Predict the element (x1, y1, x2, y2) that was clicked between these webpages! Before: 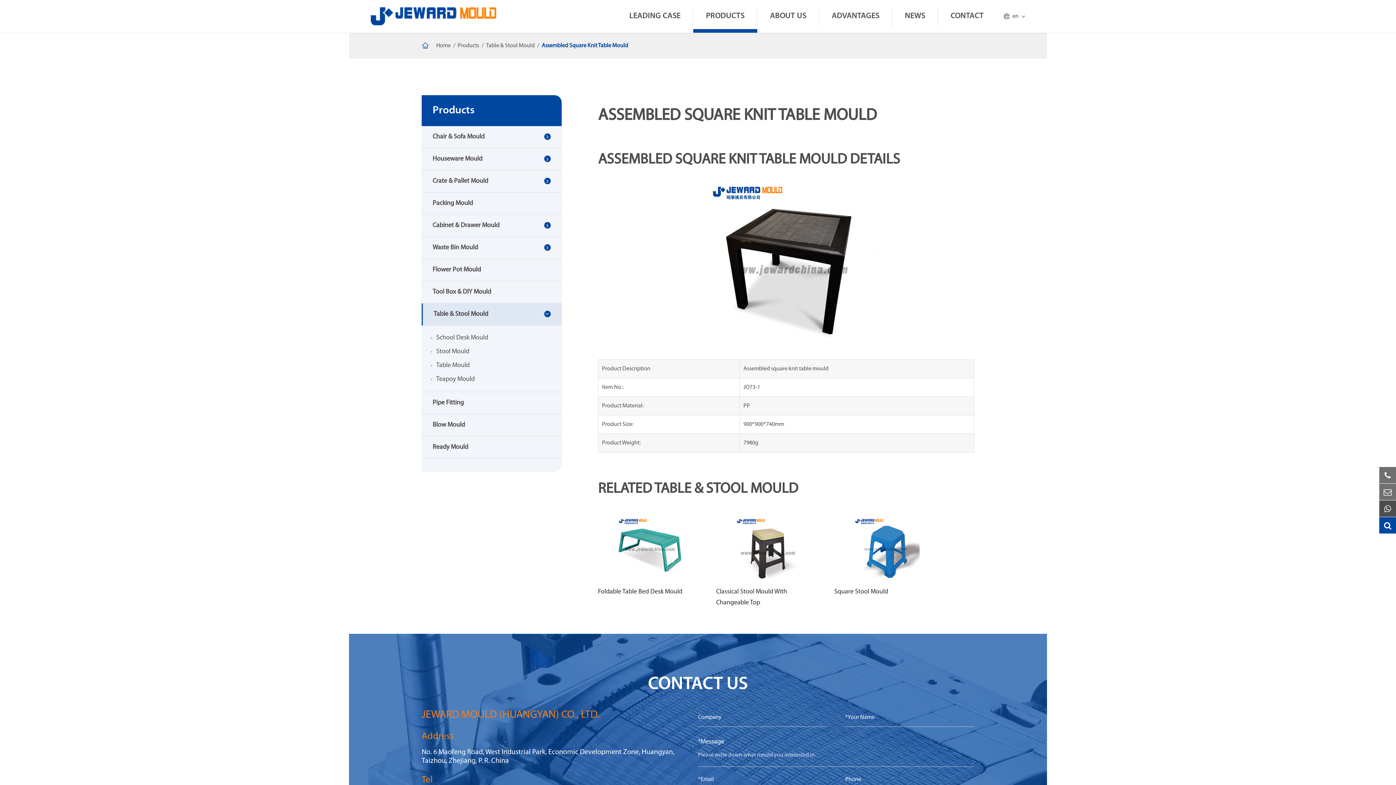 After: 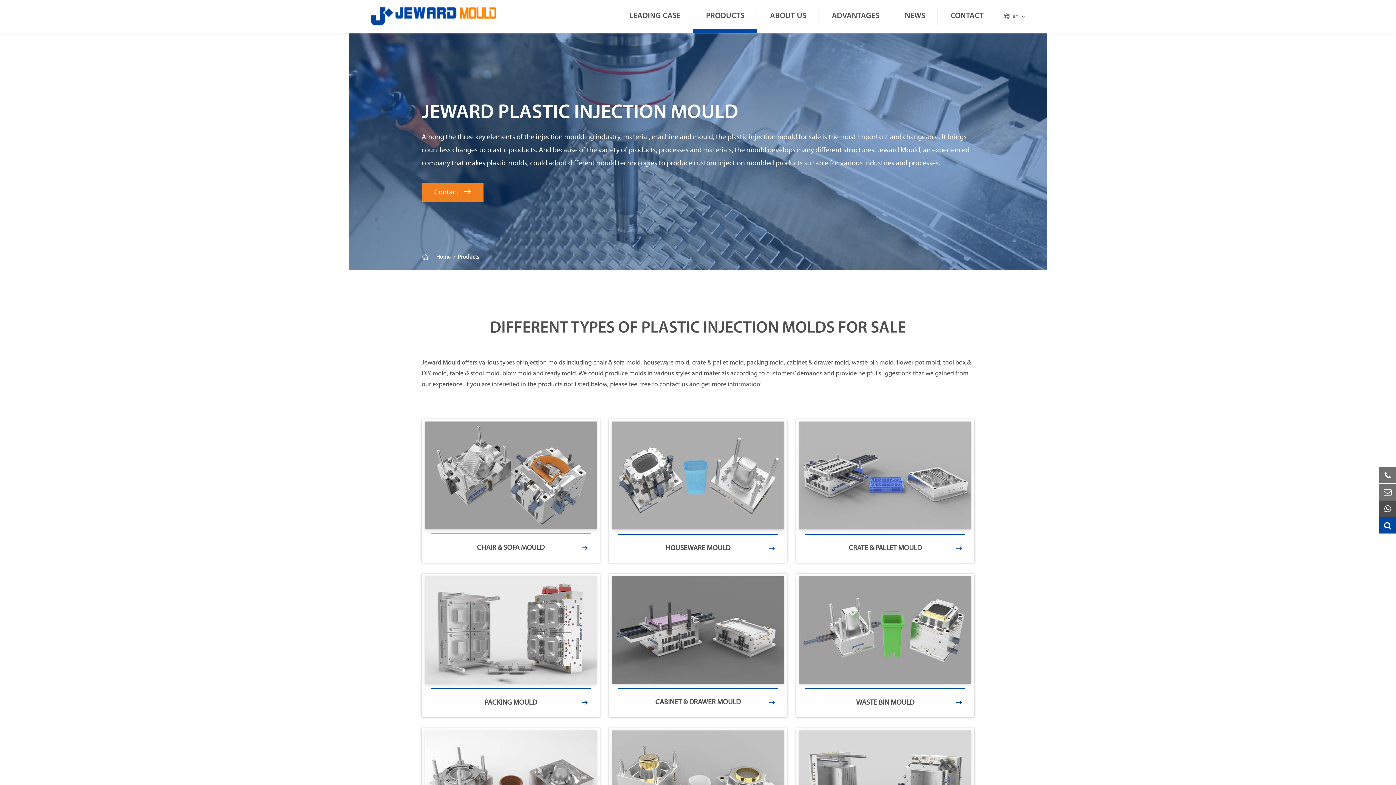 Action: bbox: (693, 0, 757, 32) label: PRODUCTS